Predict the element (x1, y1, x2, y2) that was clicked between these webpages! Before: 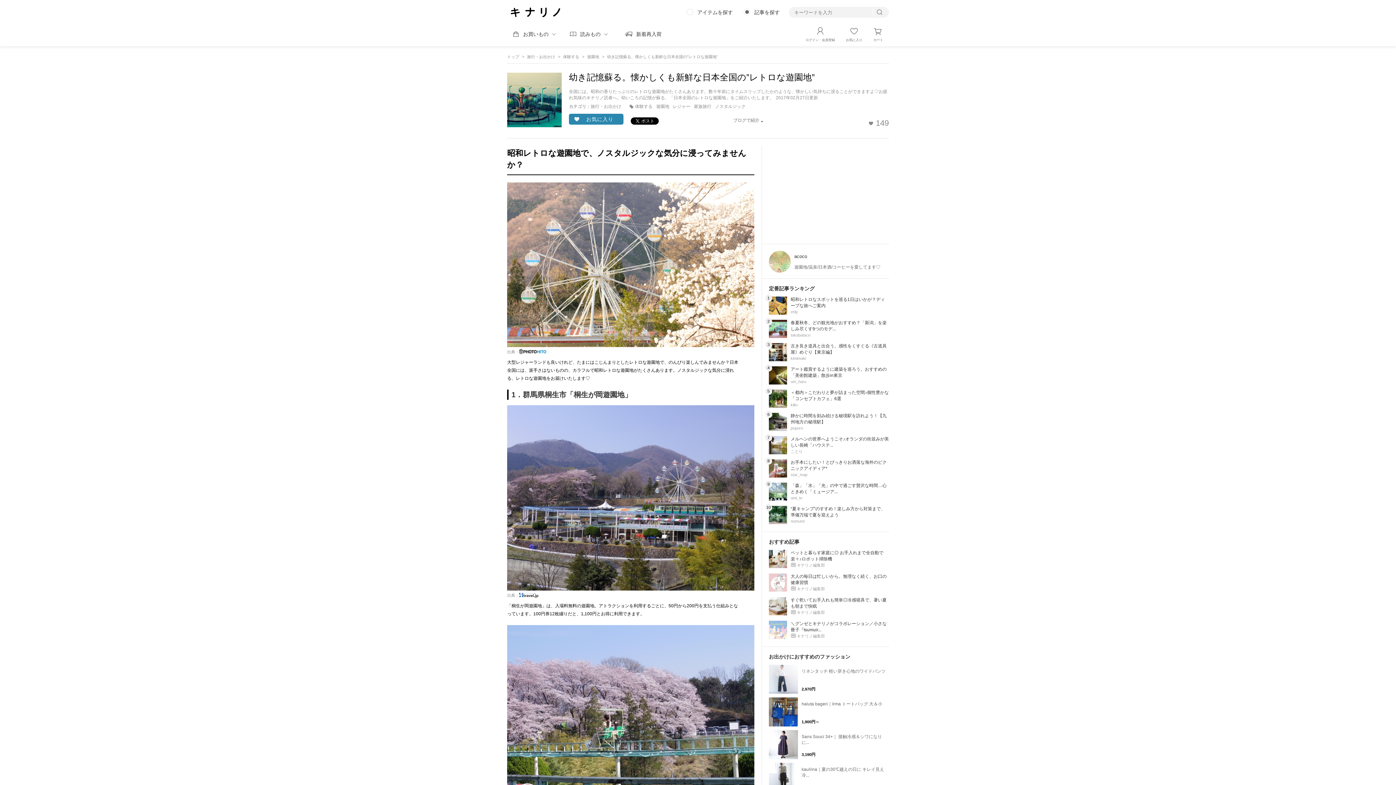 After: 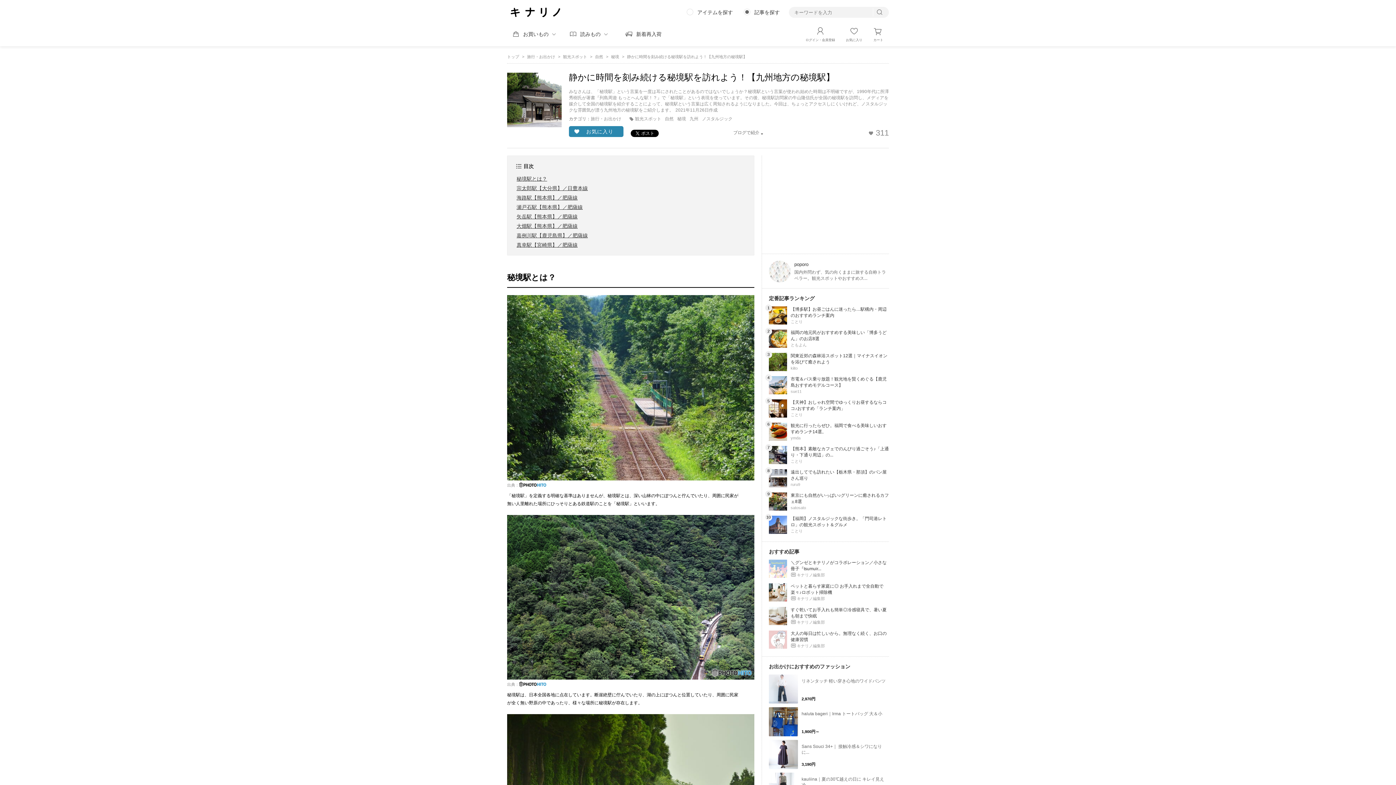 Action: bbox: (769, 413, 787, 431)